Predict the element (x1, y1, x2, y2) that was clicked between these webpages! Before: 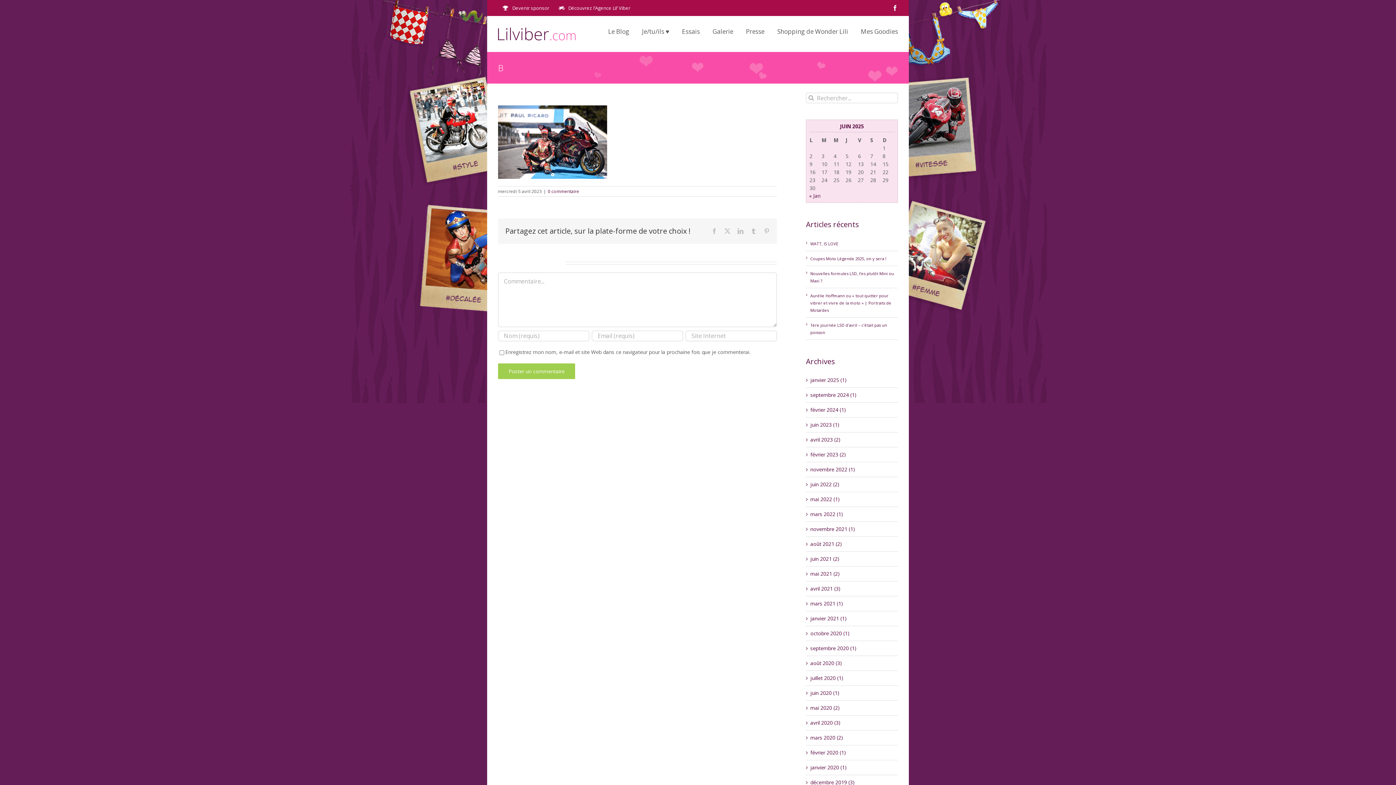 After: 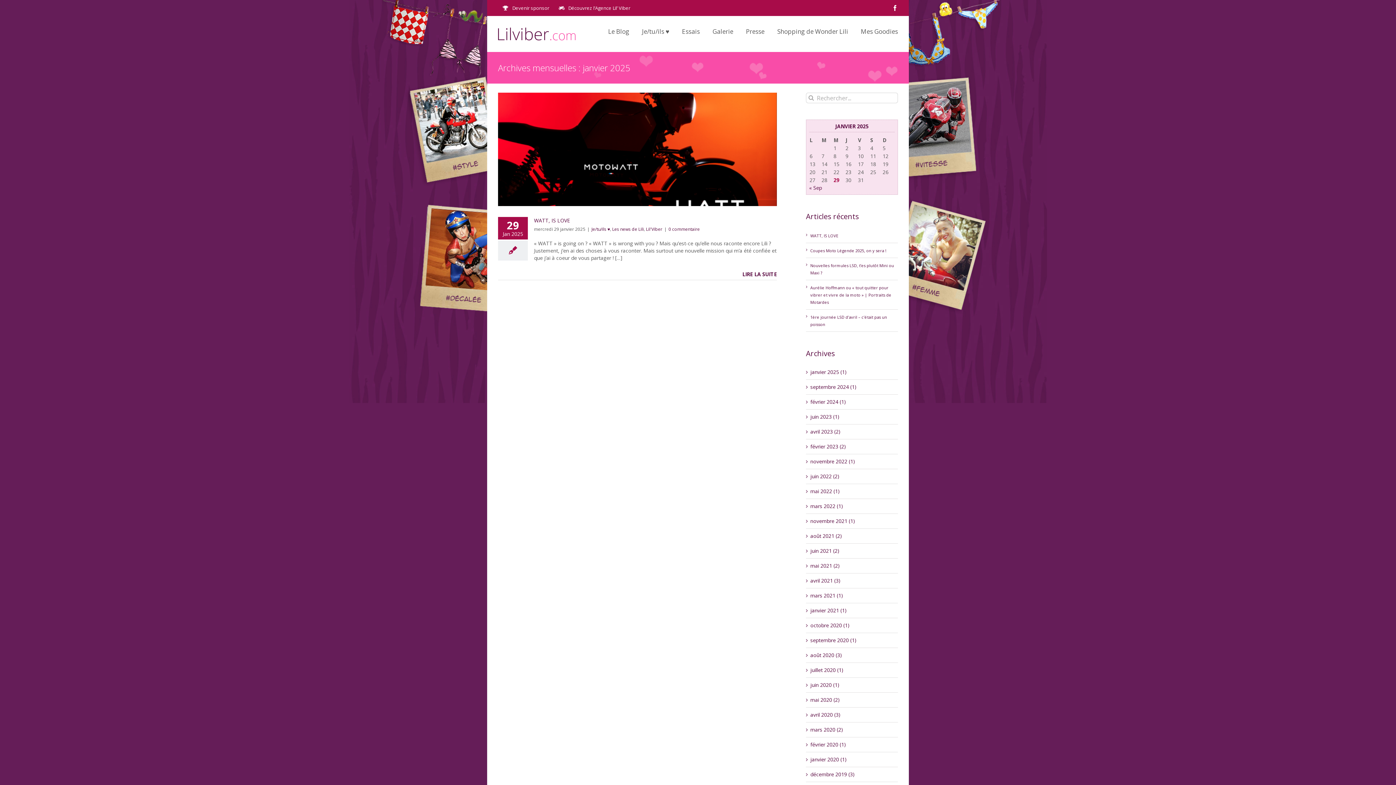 Action: label: « Jan bbox: (809, 192, 820, 199)